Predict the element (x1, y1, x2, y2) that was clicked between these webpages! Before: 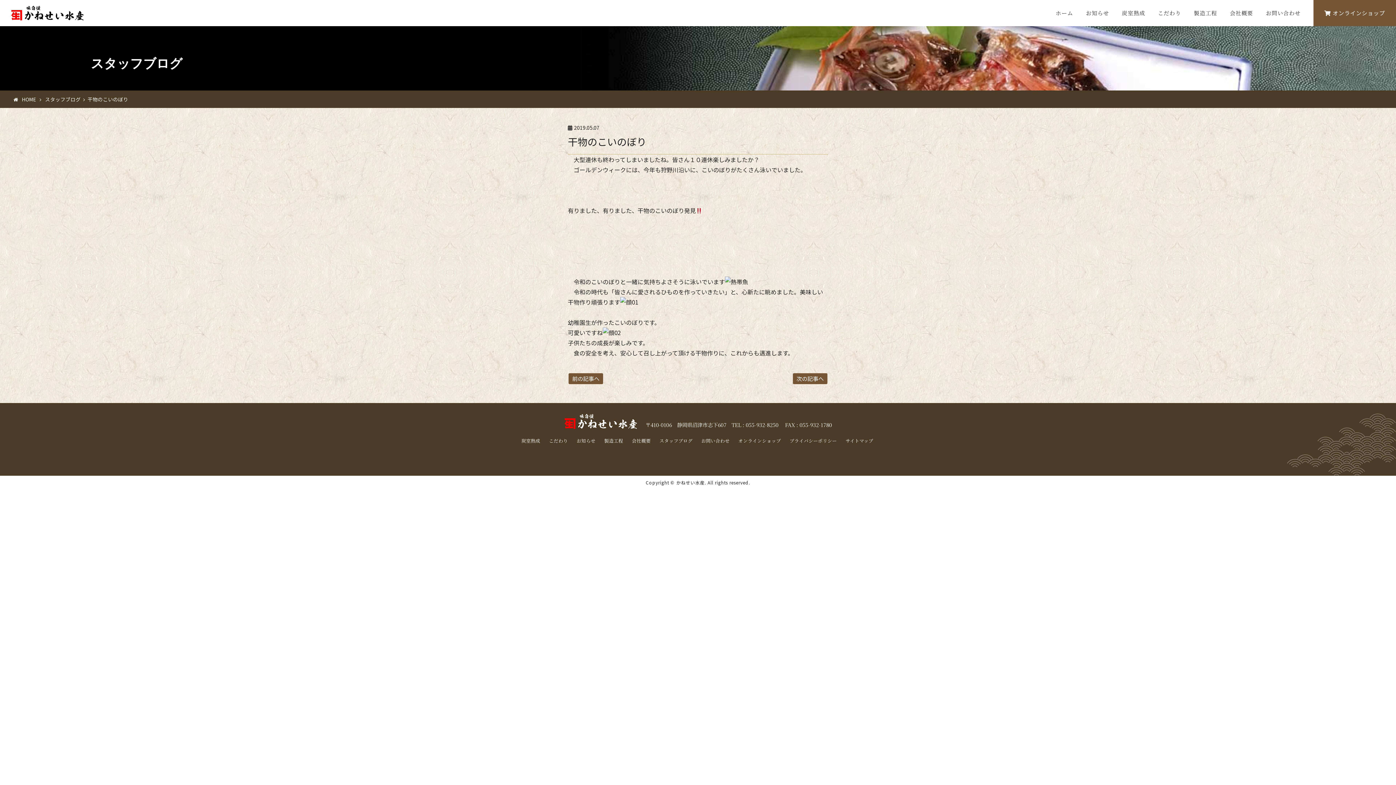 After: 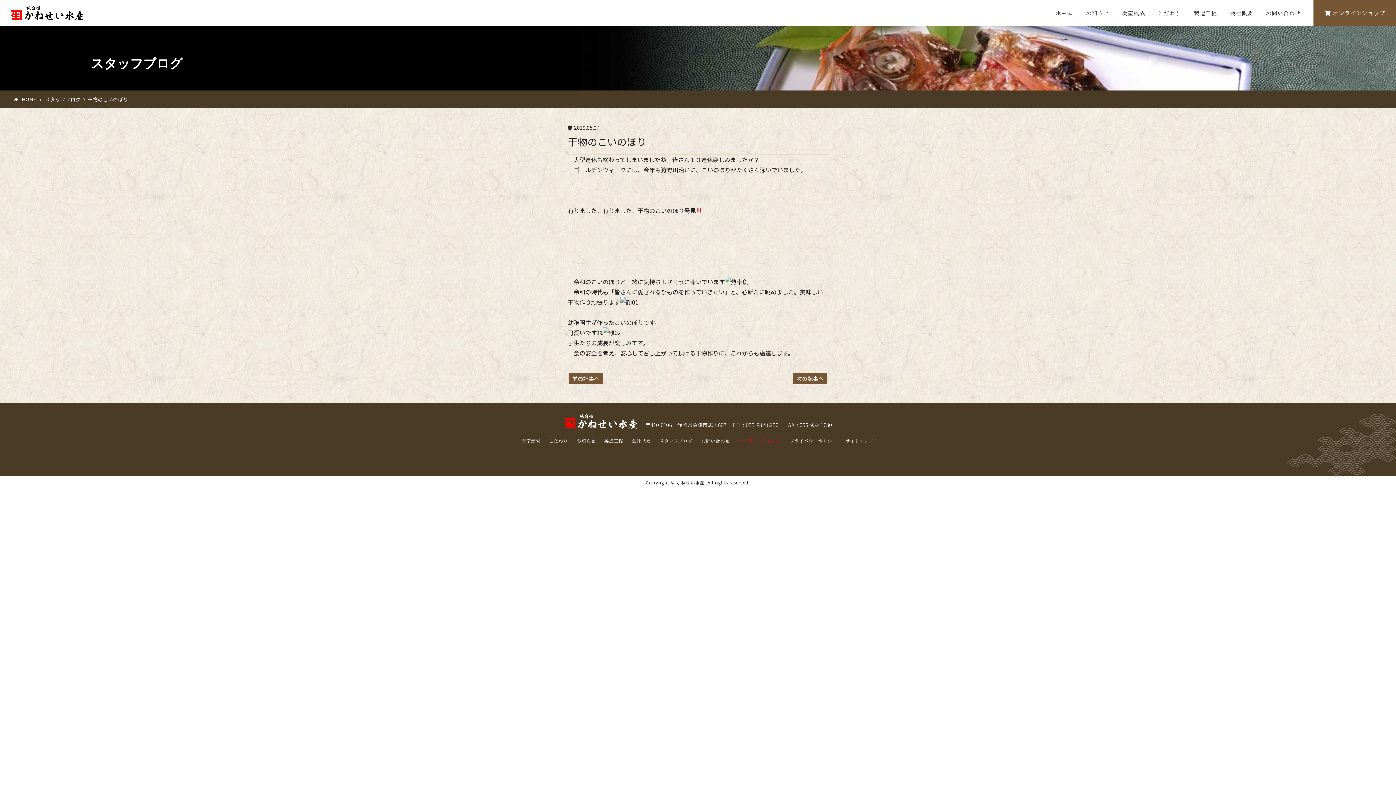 Action: label: オンラインショップ bbox: (738, 437, 781, 444)